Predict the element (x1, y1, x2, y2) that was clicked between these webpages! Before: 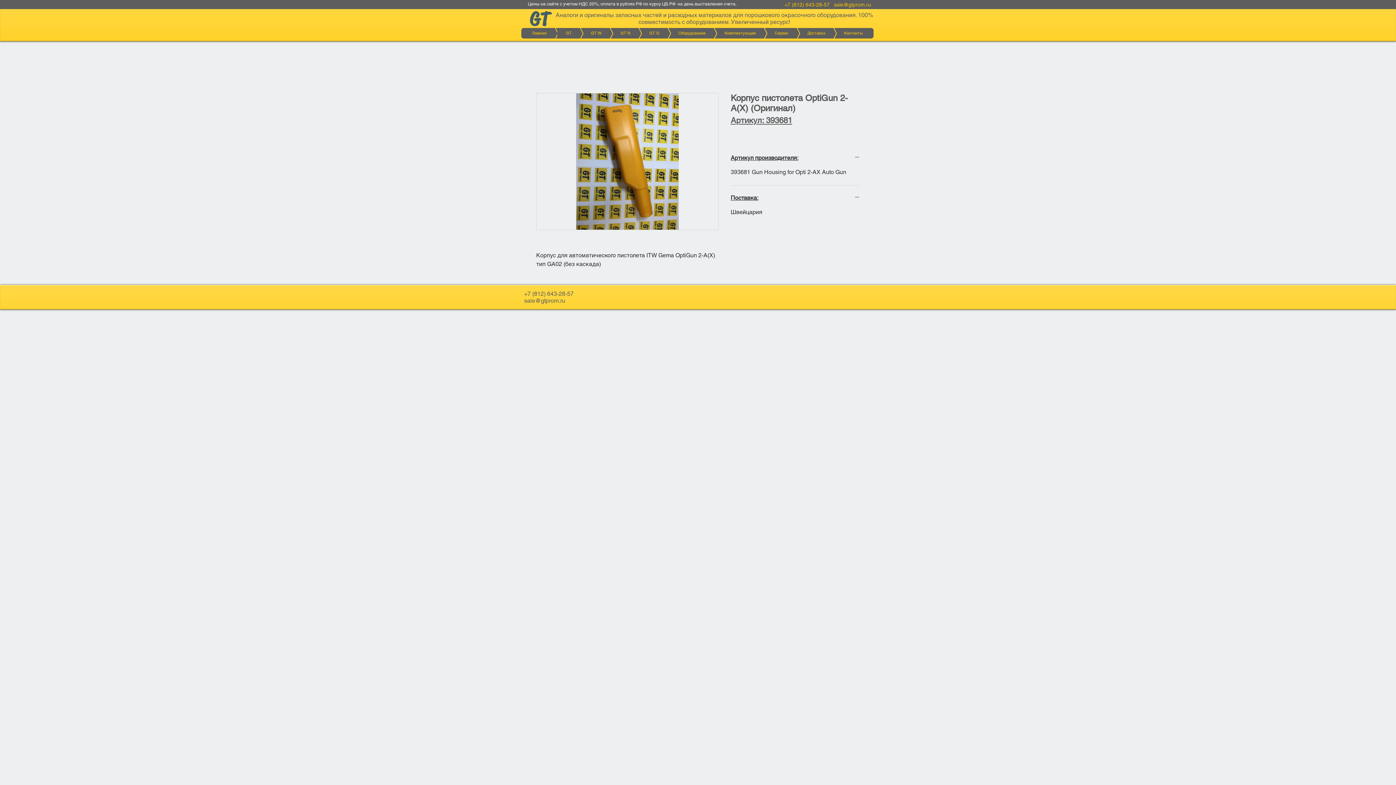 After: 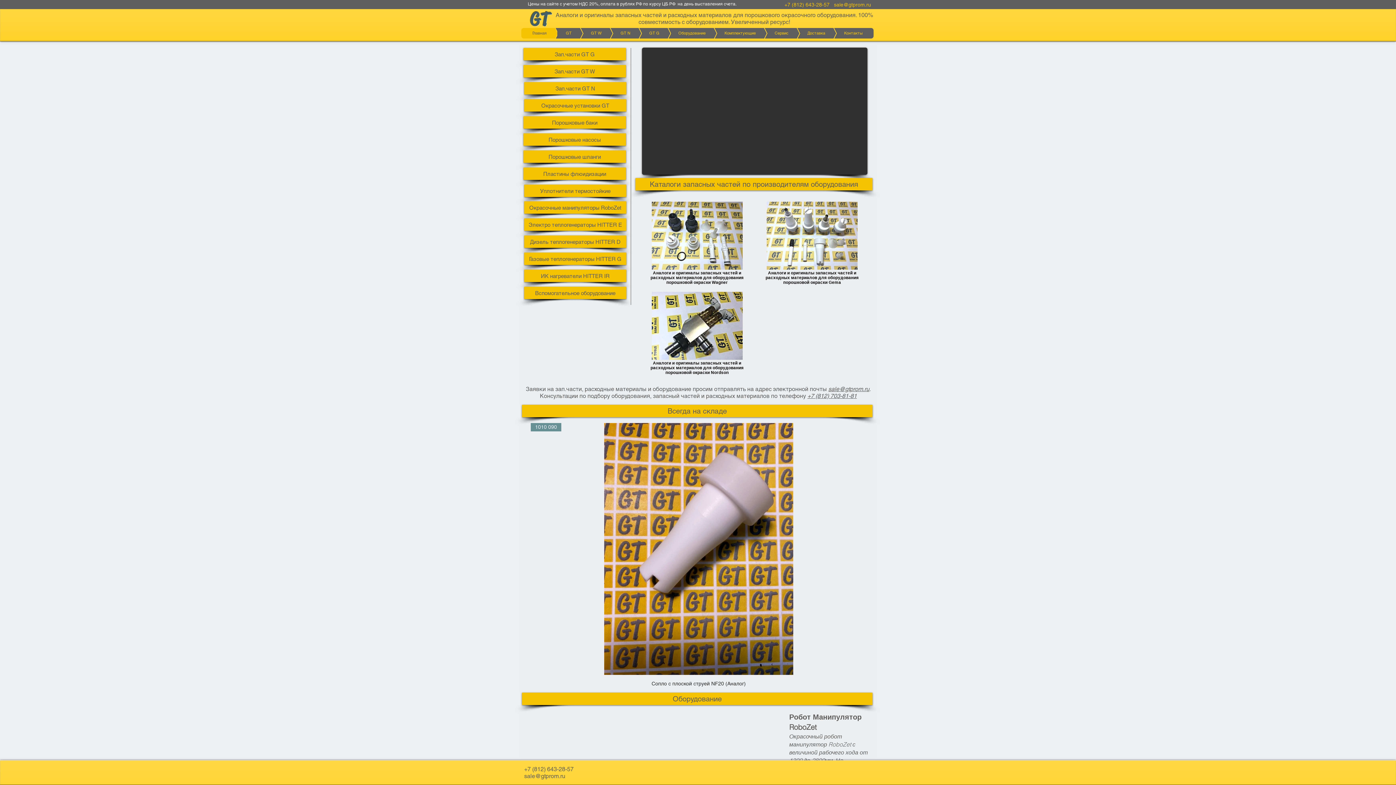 Action: bbox: (527, 9, 553, 27)